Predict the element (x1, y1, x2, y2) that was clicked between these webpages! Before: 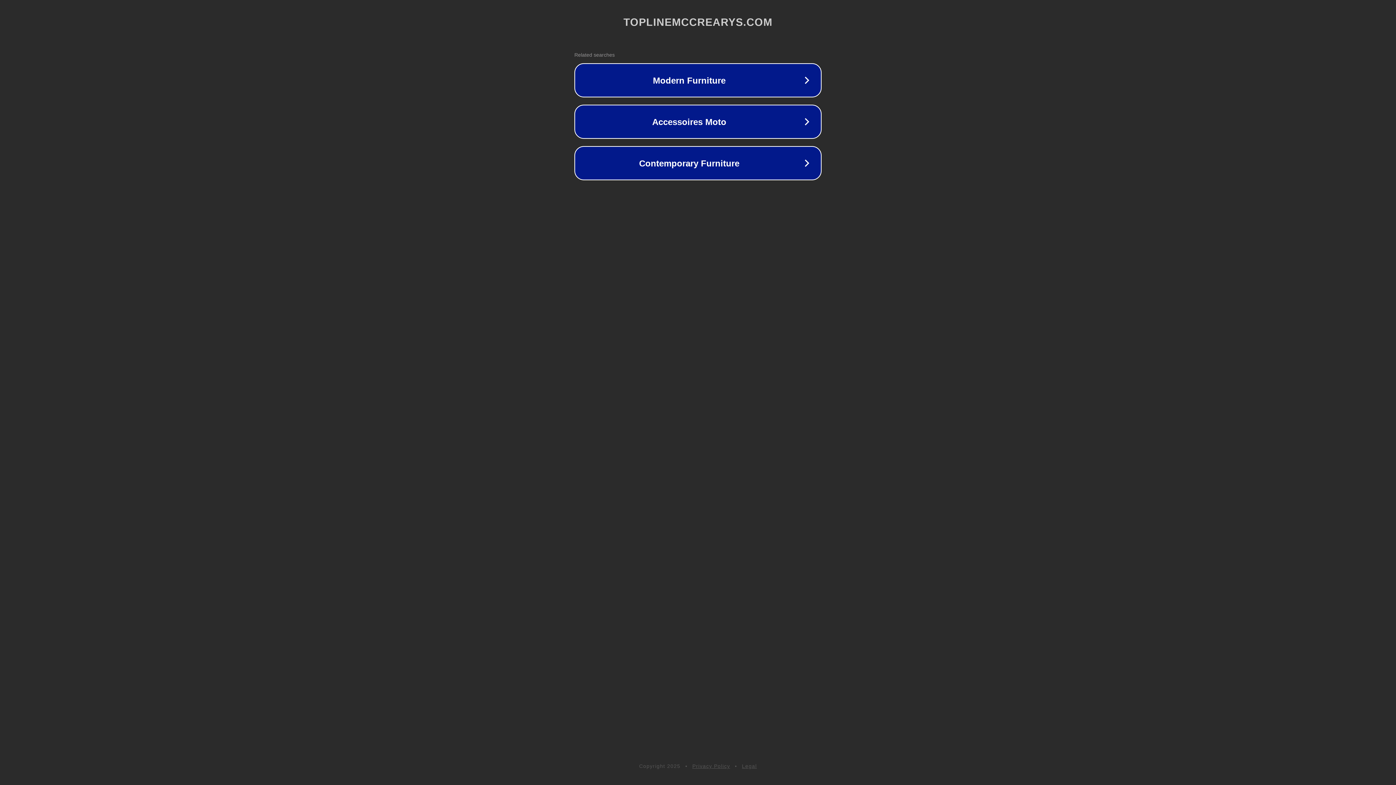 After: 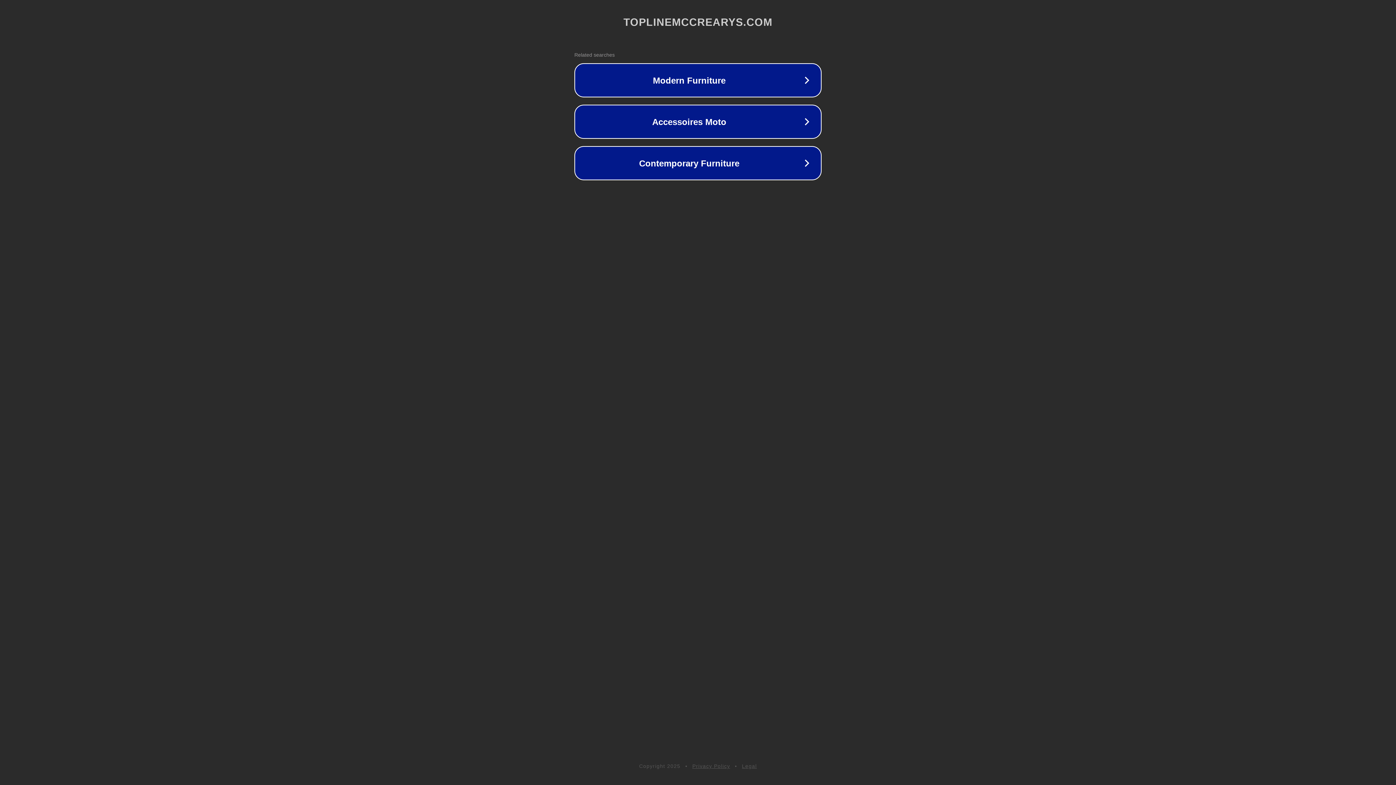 Action: bbox: (692, 763, 730, 769) label: Privacy Policy